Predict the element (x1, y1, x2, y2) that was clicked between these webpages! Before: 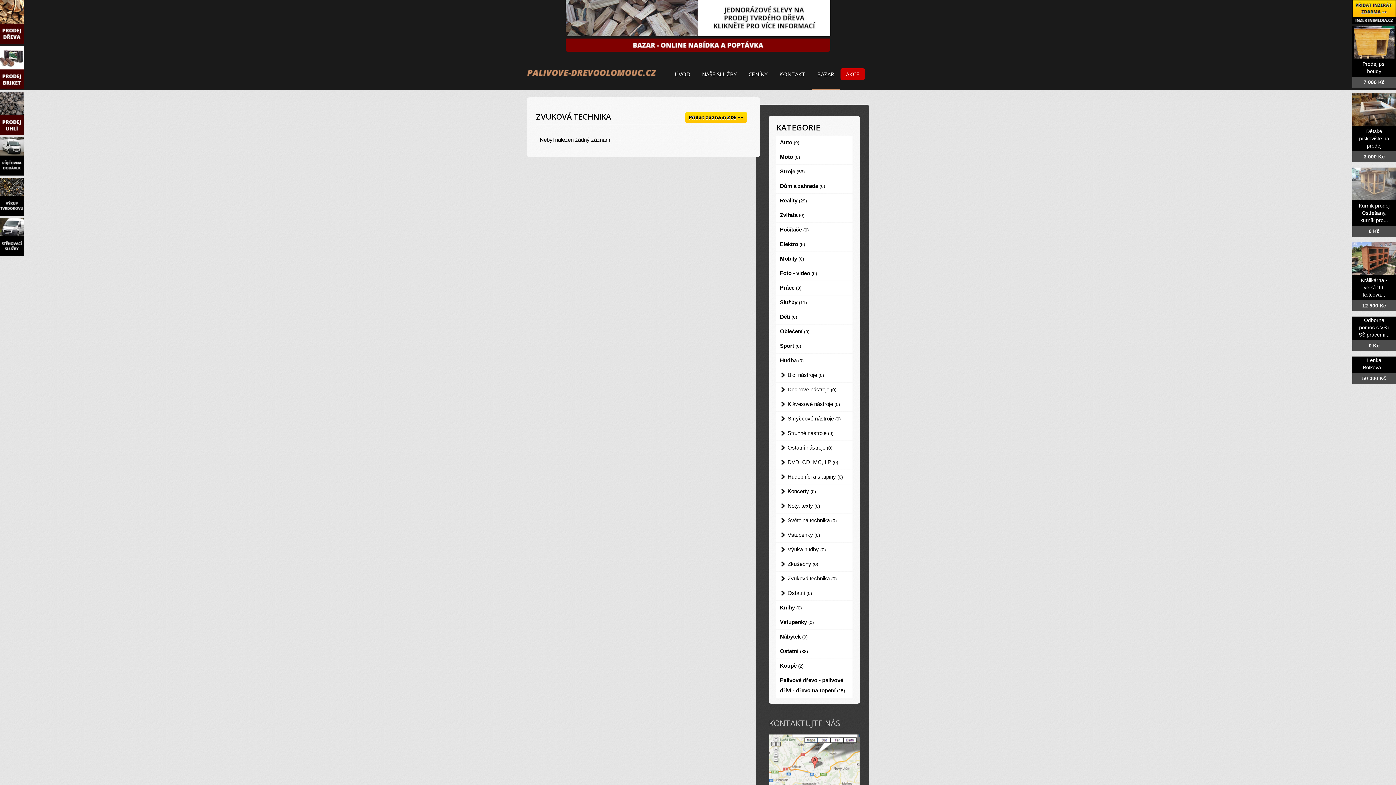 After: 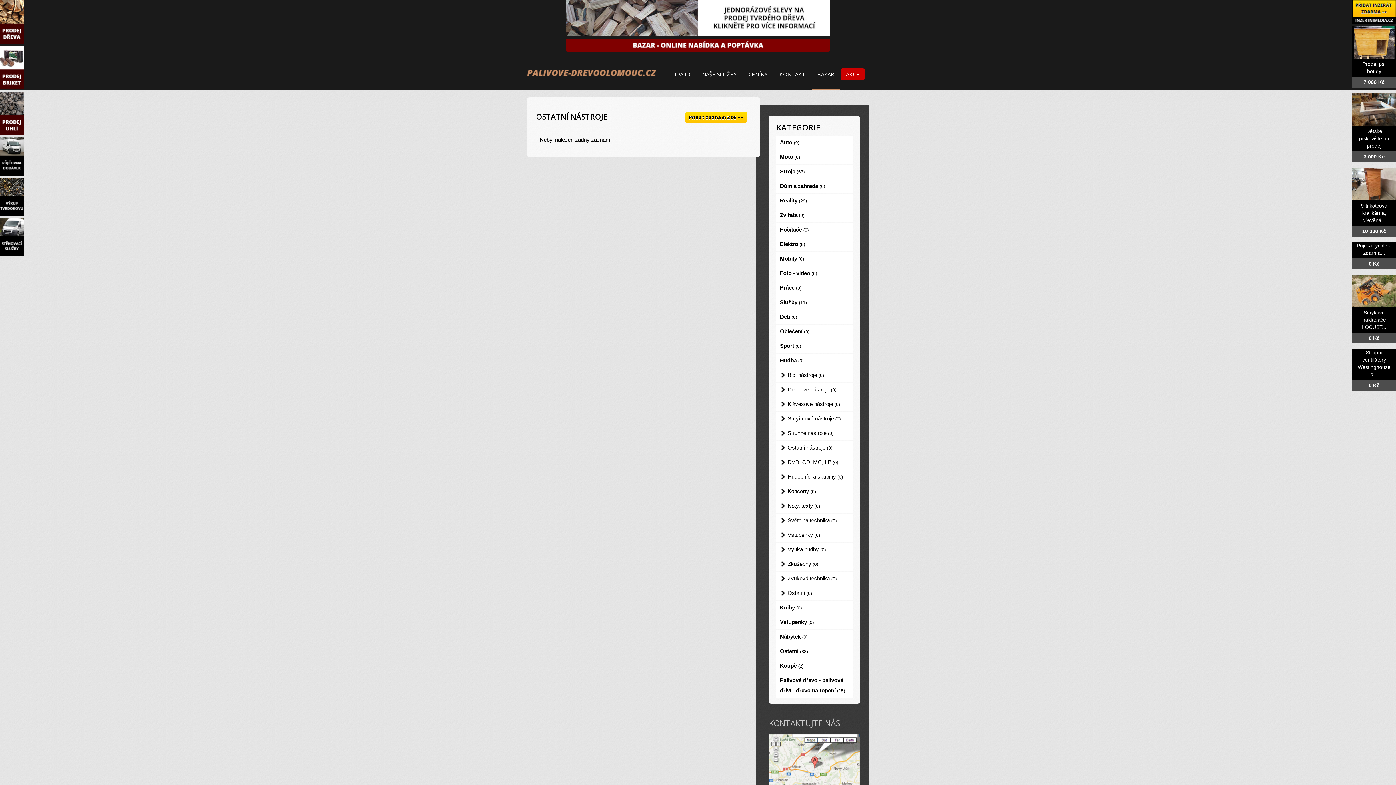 Action: label: Ostatní nástroje (0) bbox: (776, 441, 852, 455)